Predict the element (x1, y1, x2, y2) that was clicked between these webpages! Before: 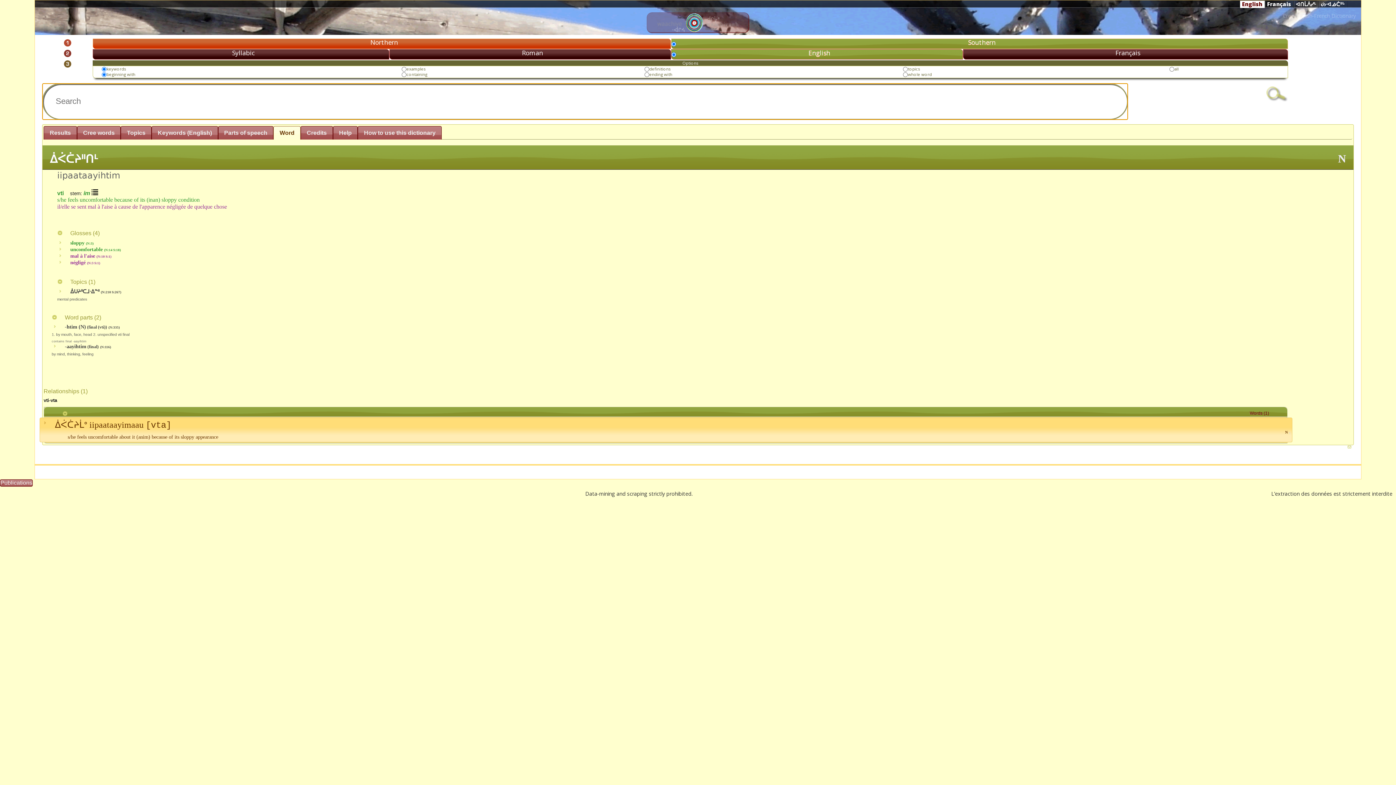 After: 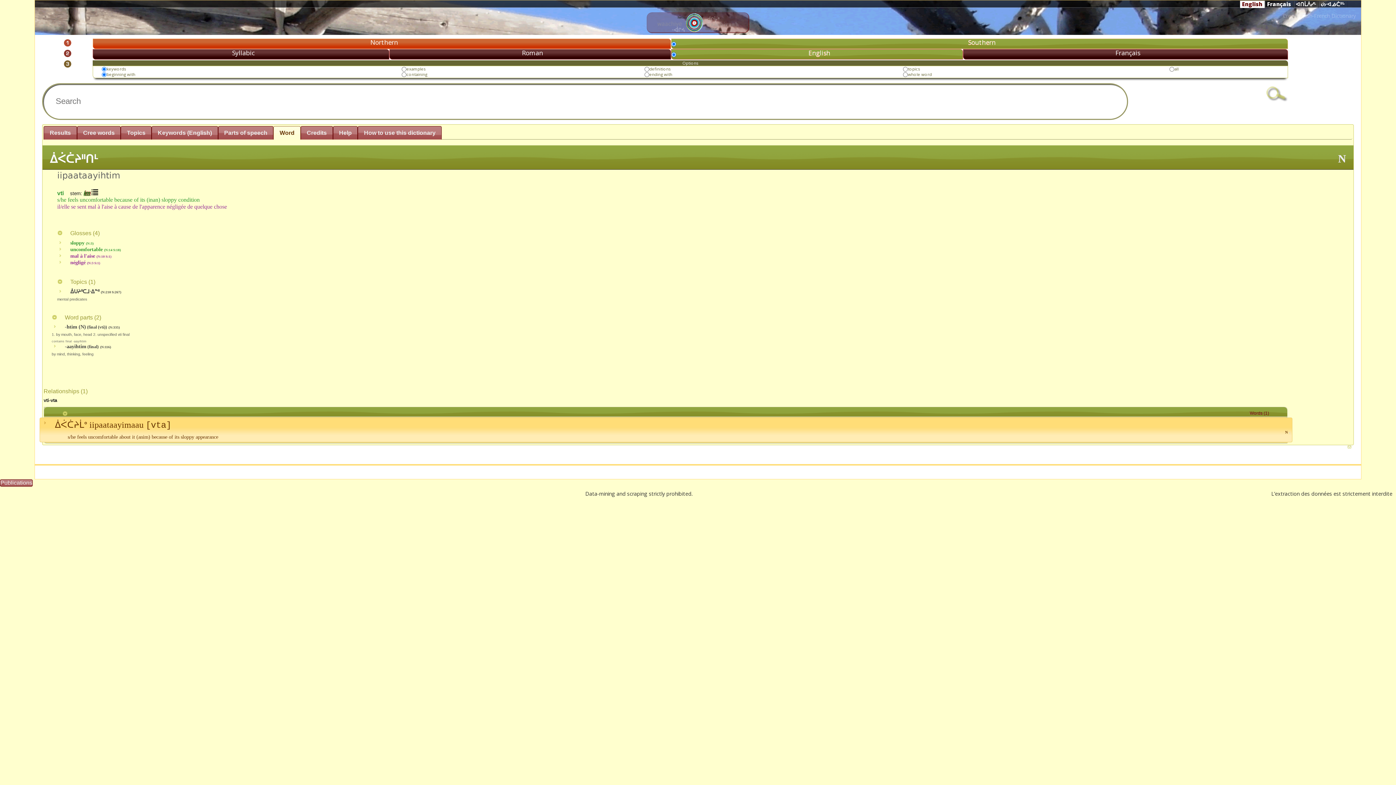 Action: bbox: (83, 190, 90, 196) label: im